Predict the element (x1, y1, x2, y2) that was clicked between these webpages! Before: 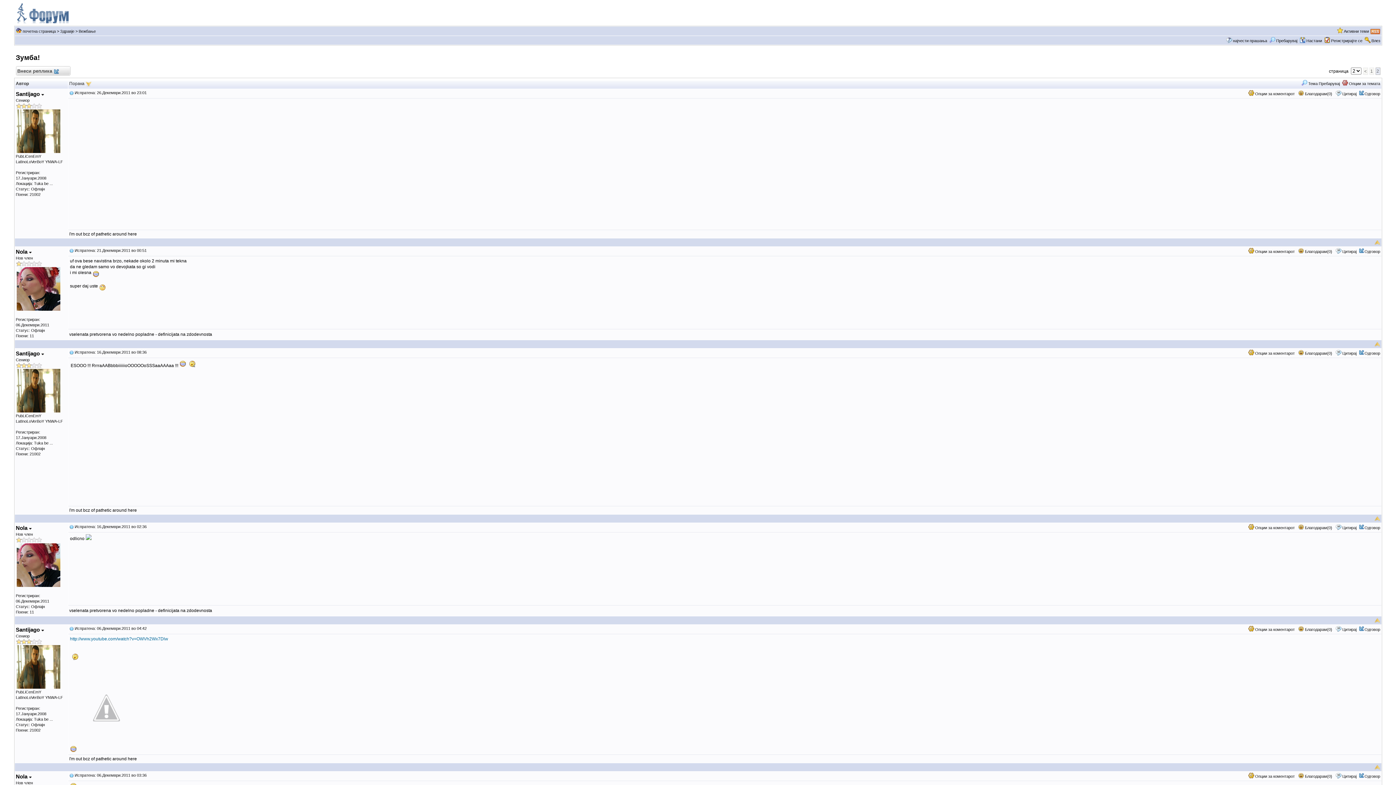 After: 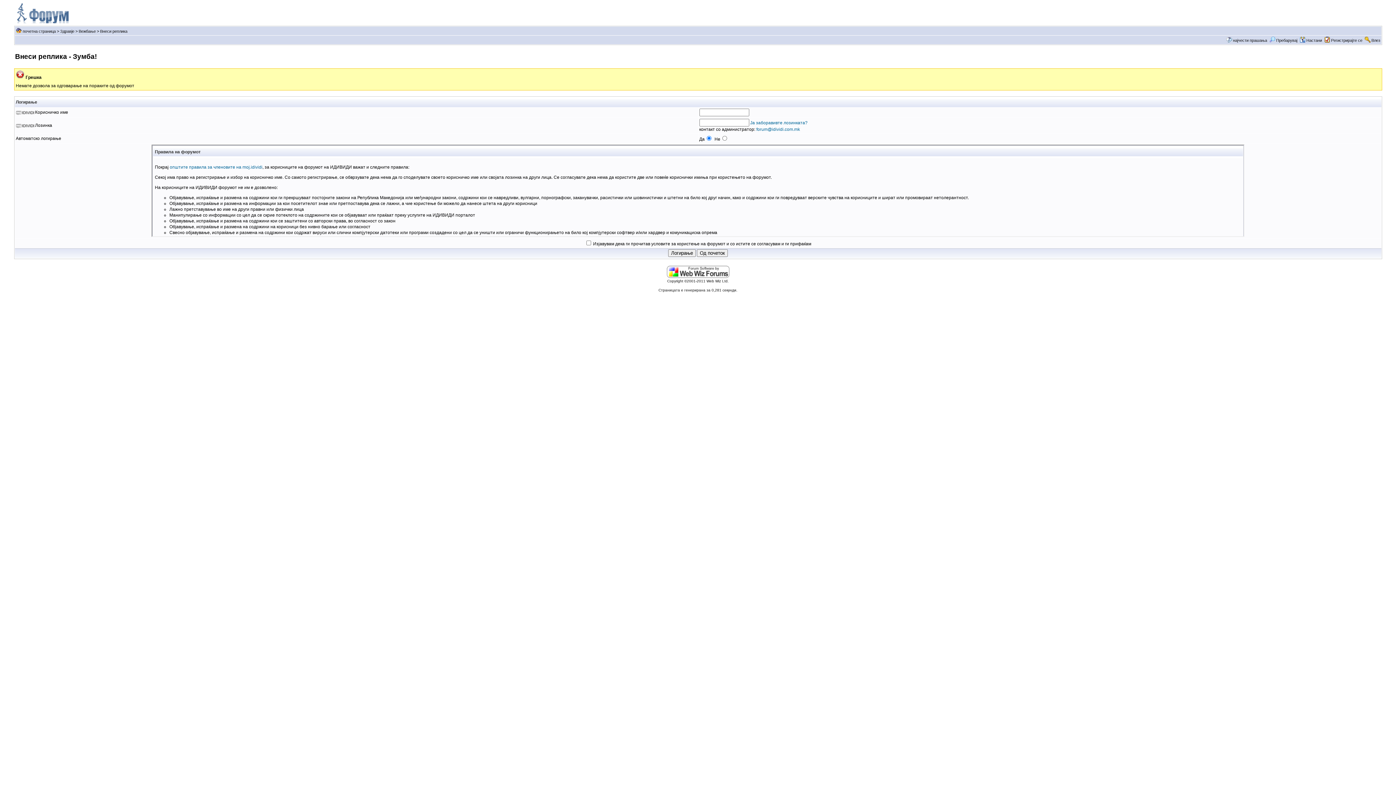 Action: label: Цитирај bbox: (1342, 351, 1356, 355)